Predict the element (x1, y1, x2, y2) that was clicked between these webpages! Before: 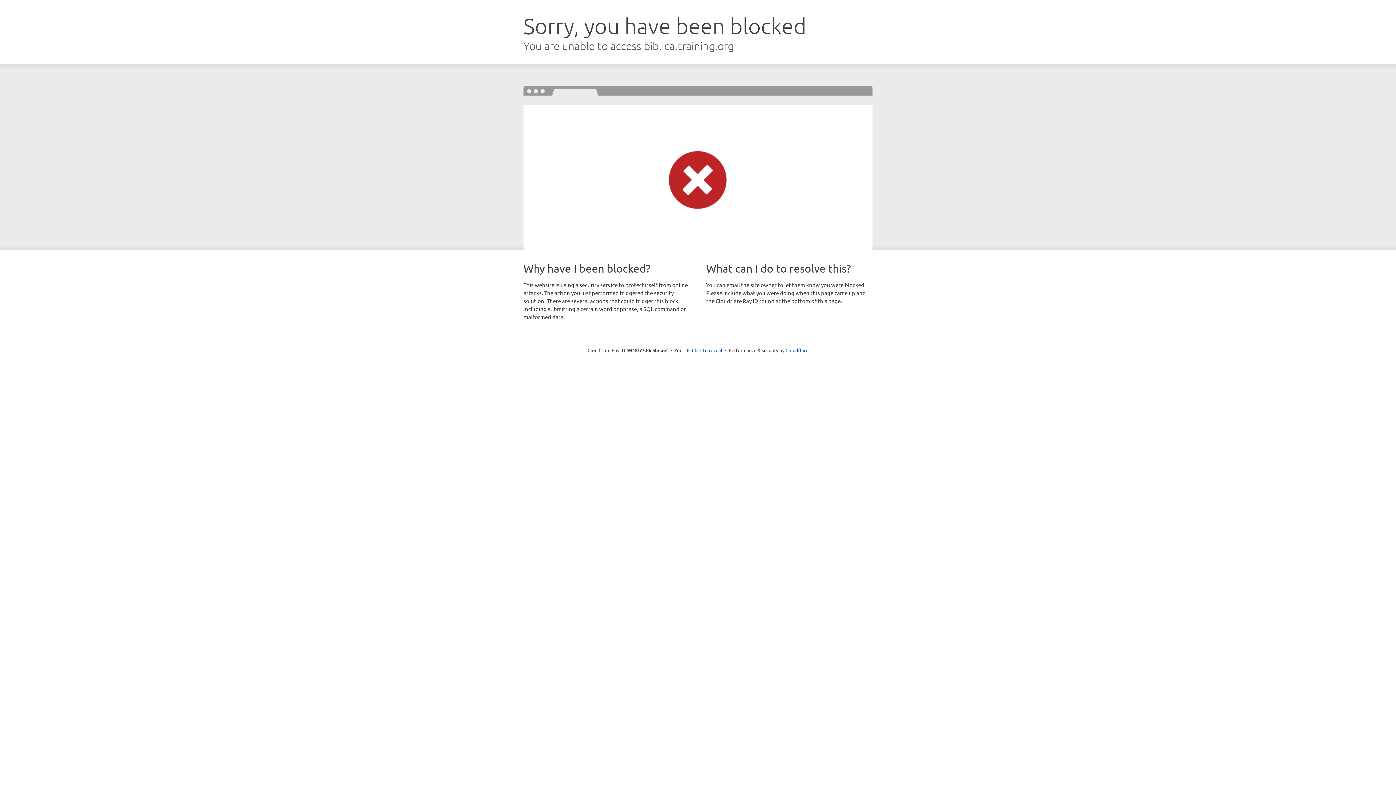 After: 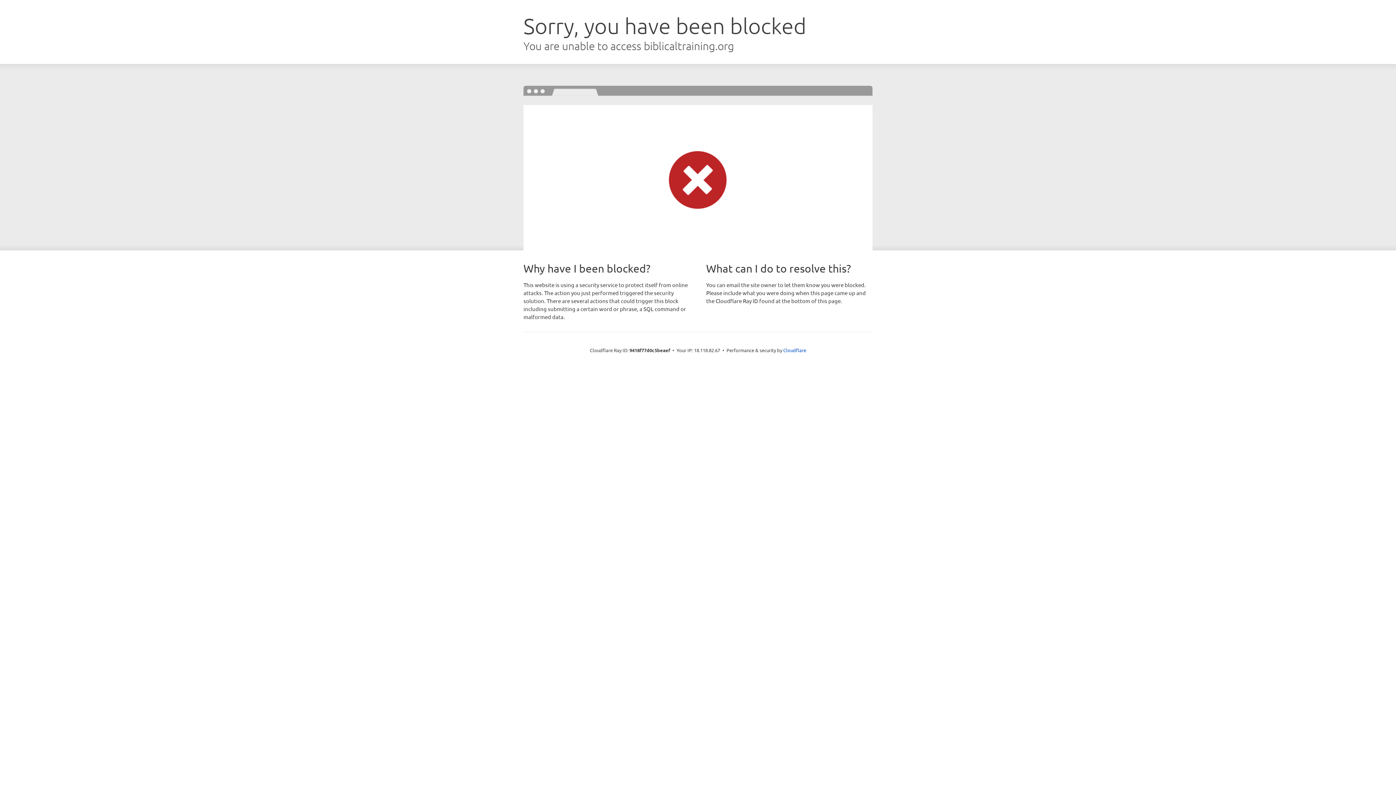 Action: label: Click to reveal bbox: (692, 346, 722, 353)